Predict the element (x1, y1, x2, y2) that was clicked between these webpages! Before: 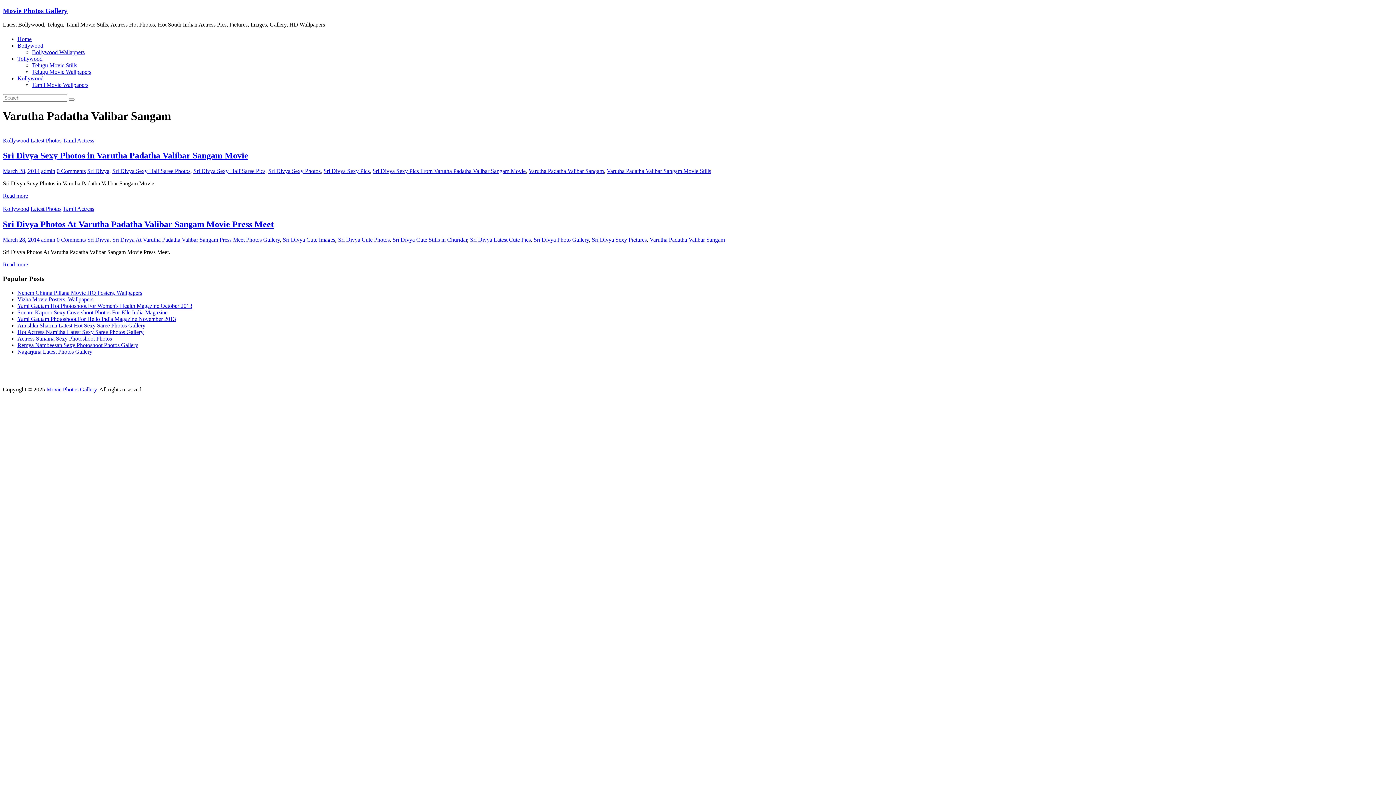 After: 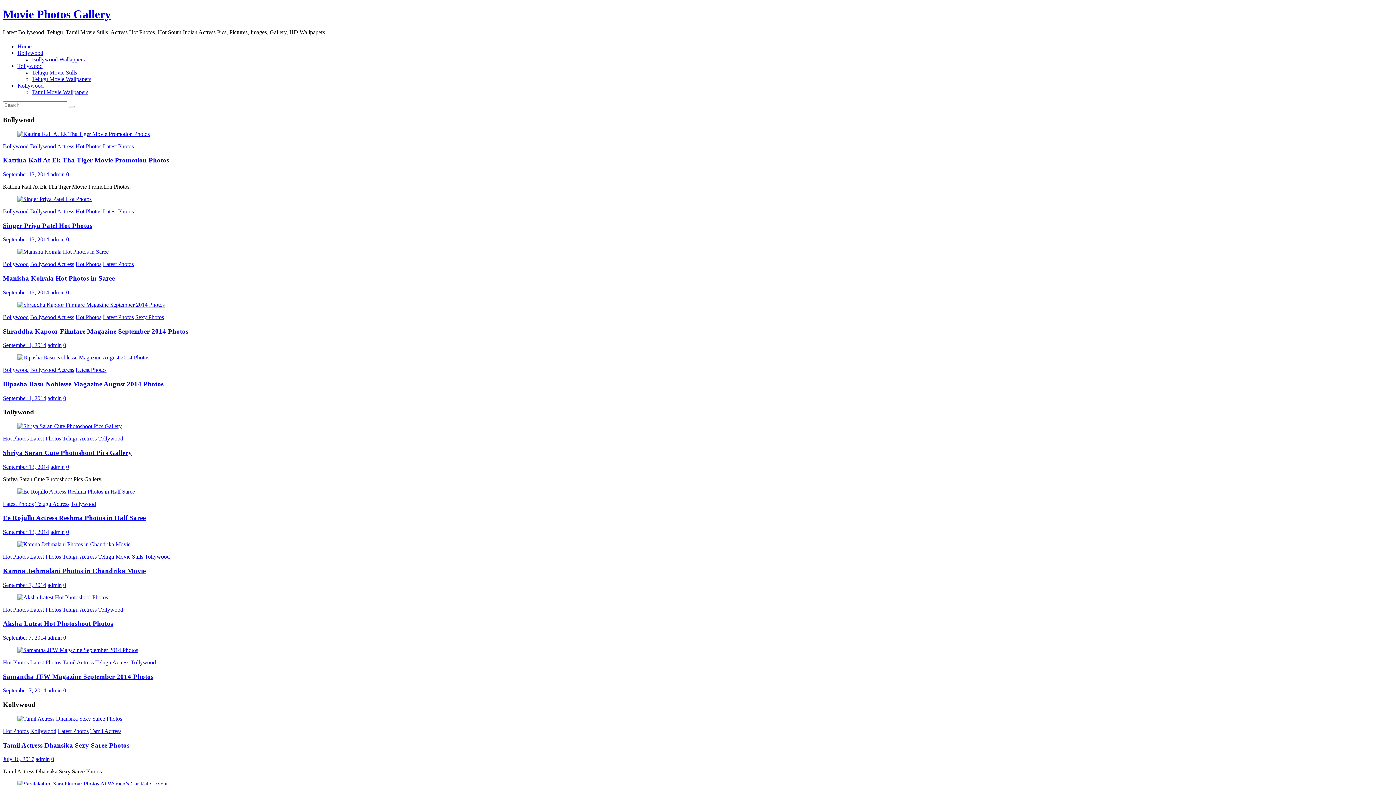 Action: bbox: (17, 35, 31, 42) label: Home